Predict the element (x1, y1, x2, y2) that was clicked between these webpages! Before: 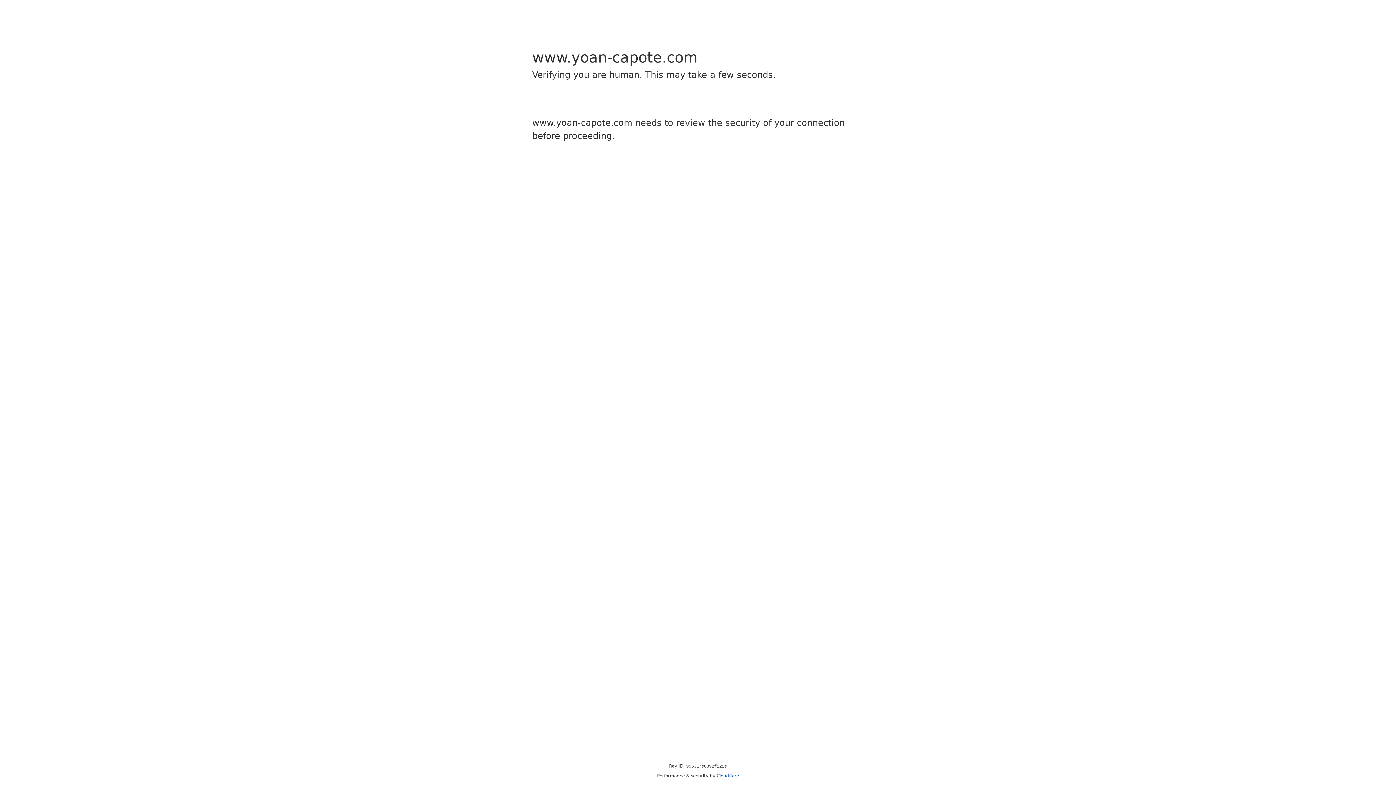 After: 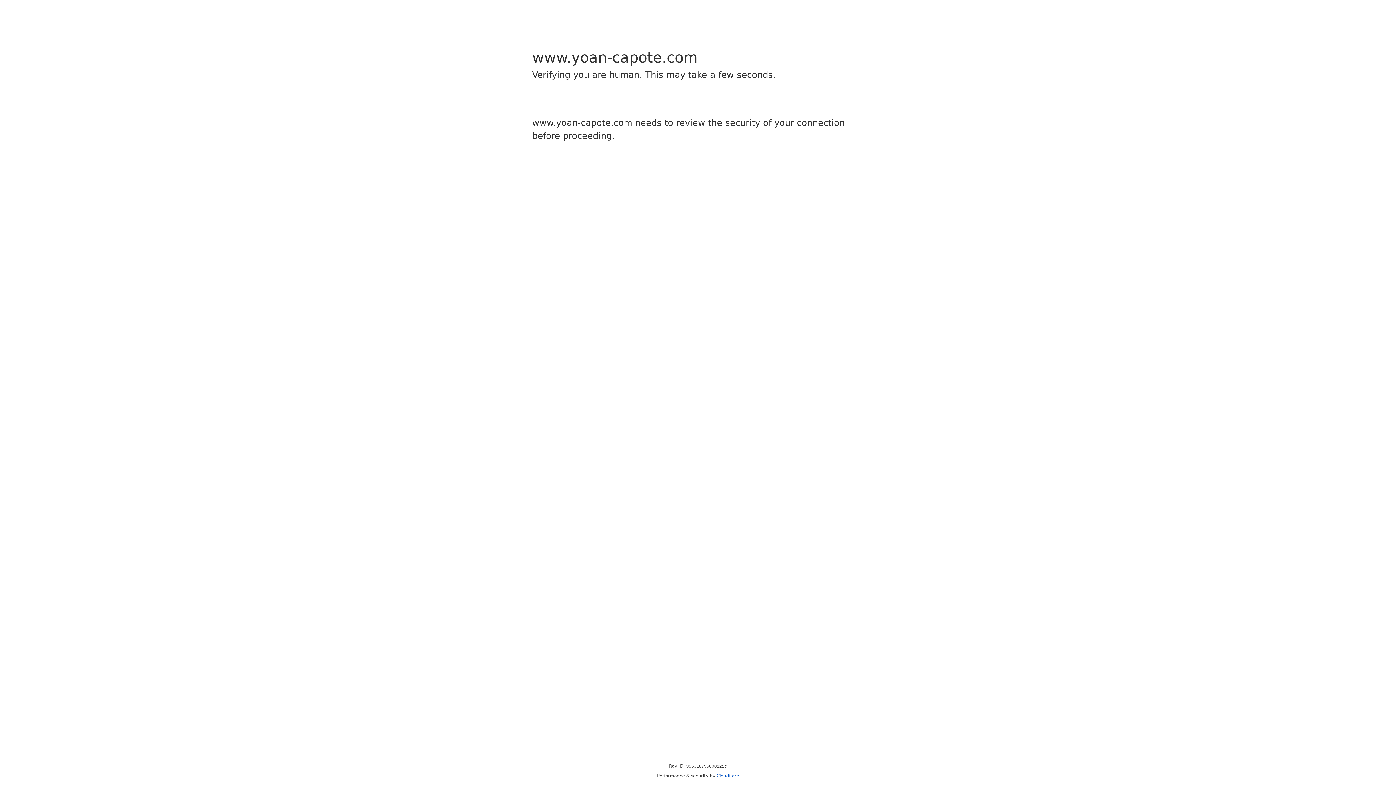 Action: label: Cloudflare bbox: (716, 773, 739, 778)